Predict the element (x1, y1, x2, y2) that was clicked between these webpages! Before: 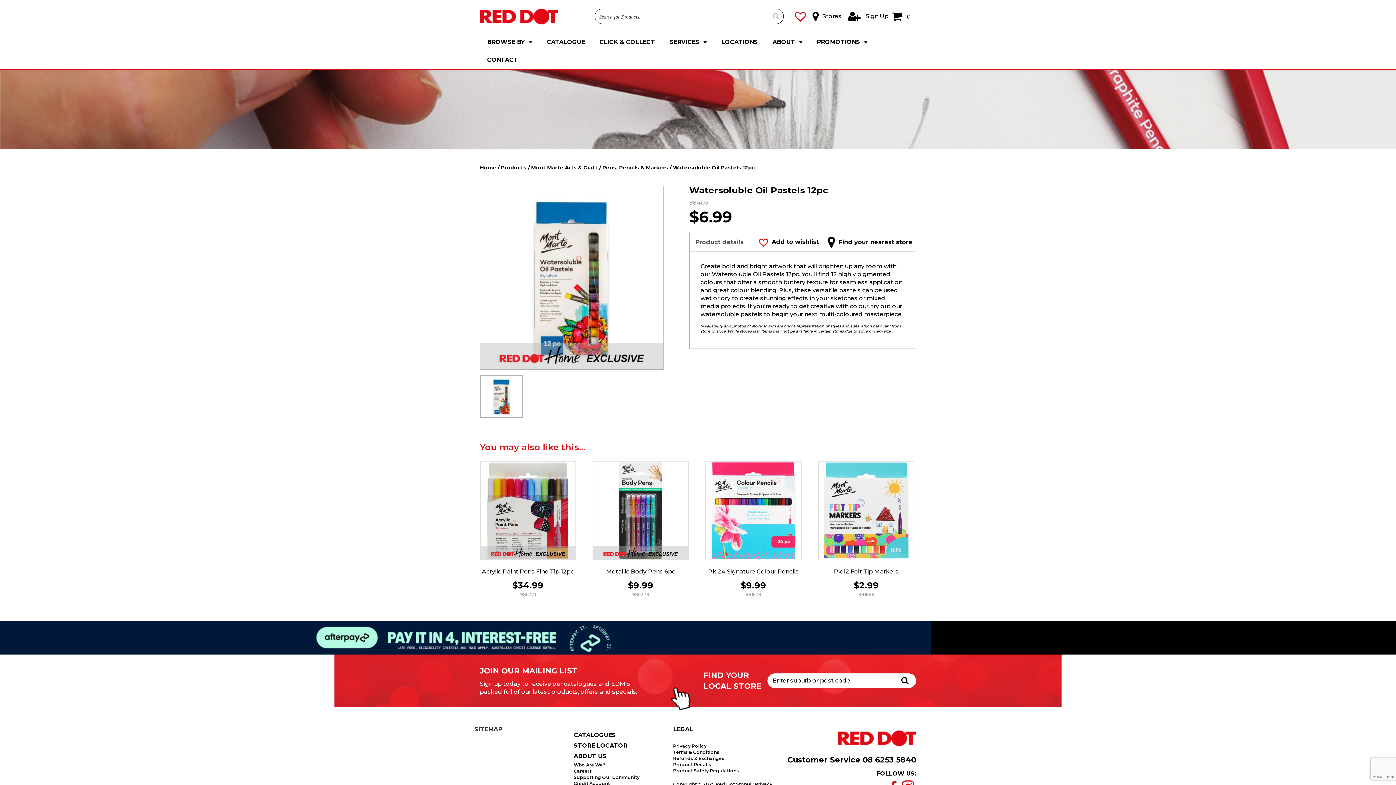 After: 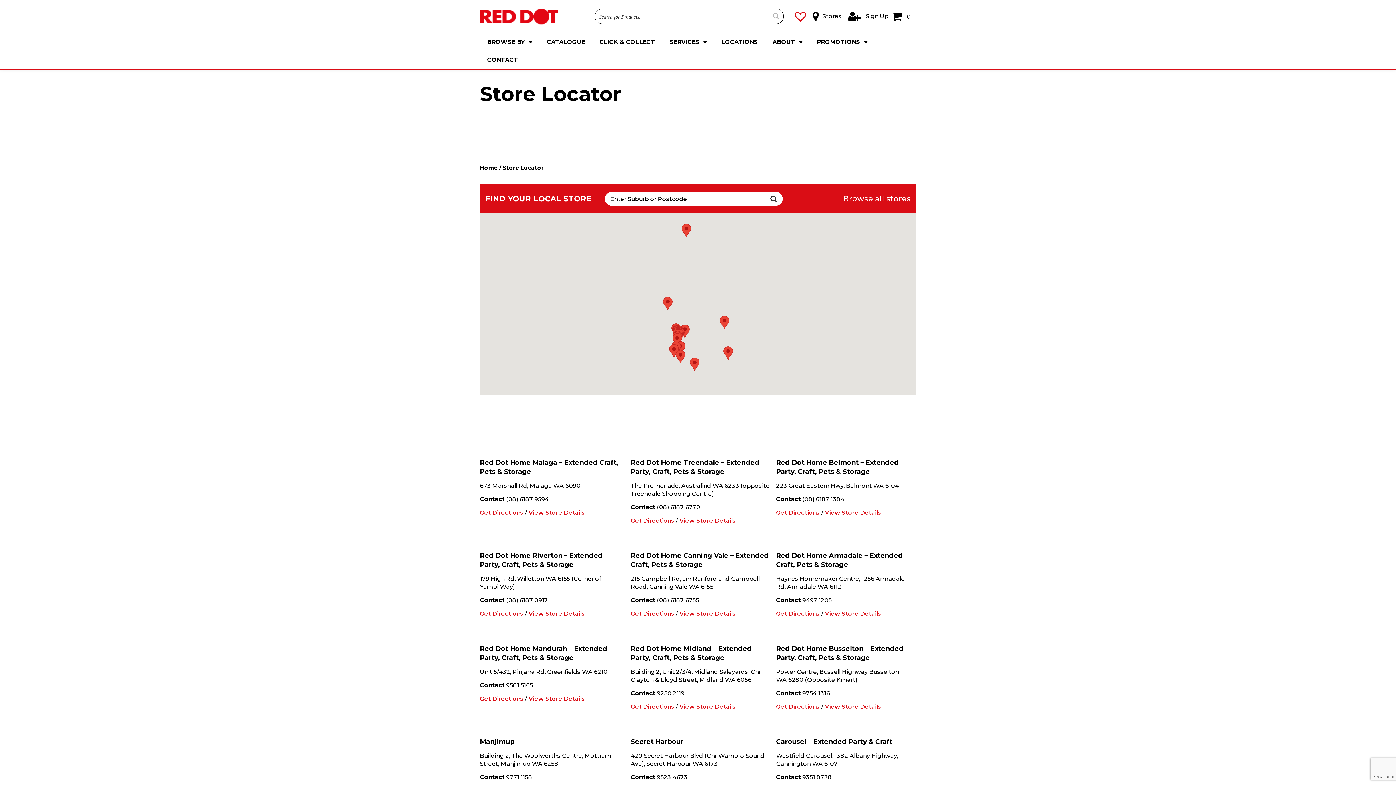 Action: bbox: (573, 742, 627, 749) label: STORE LOCATOR